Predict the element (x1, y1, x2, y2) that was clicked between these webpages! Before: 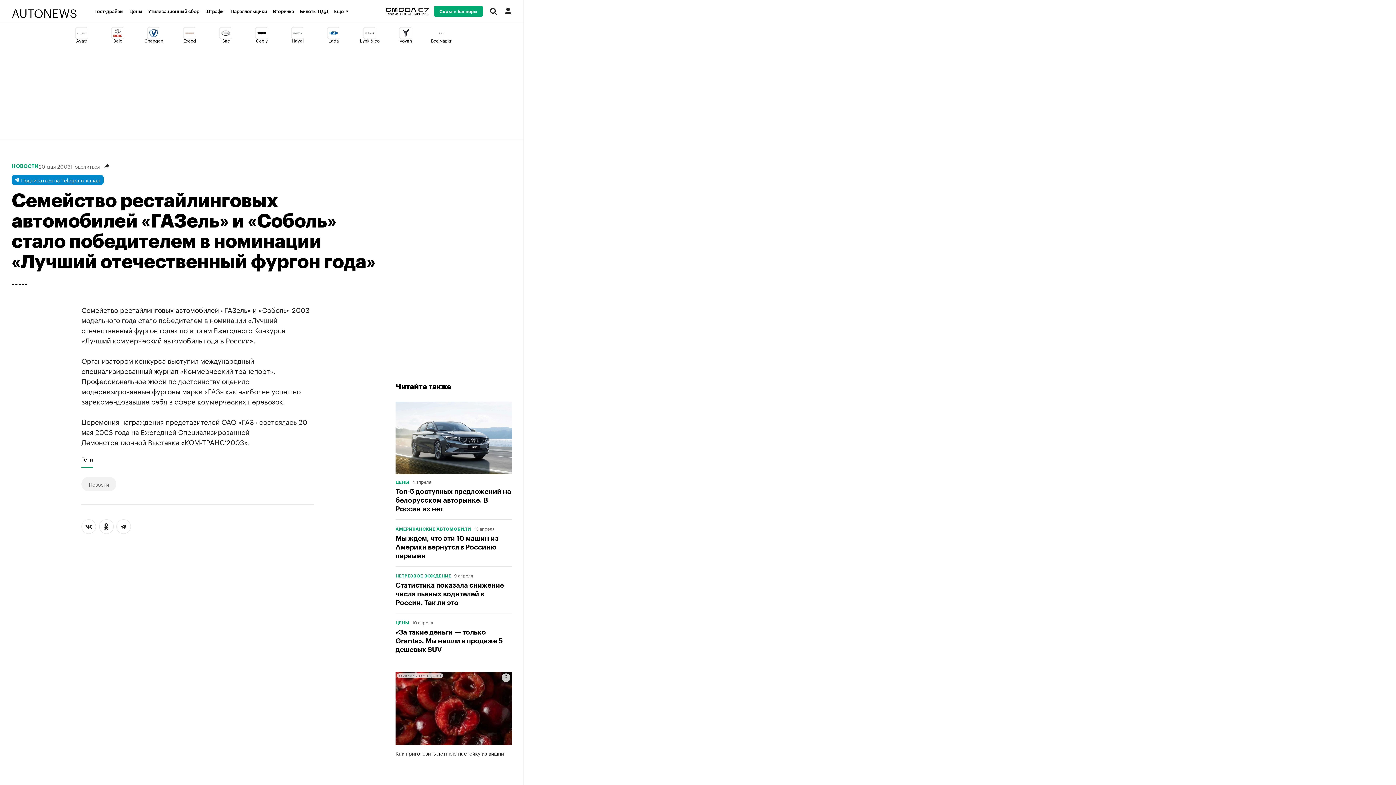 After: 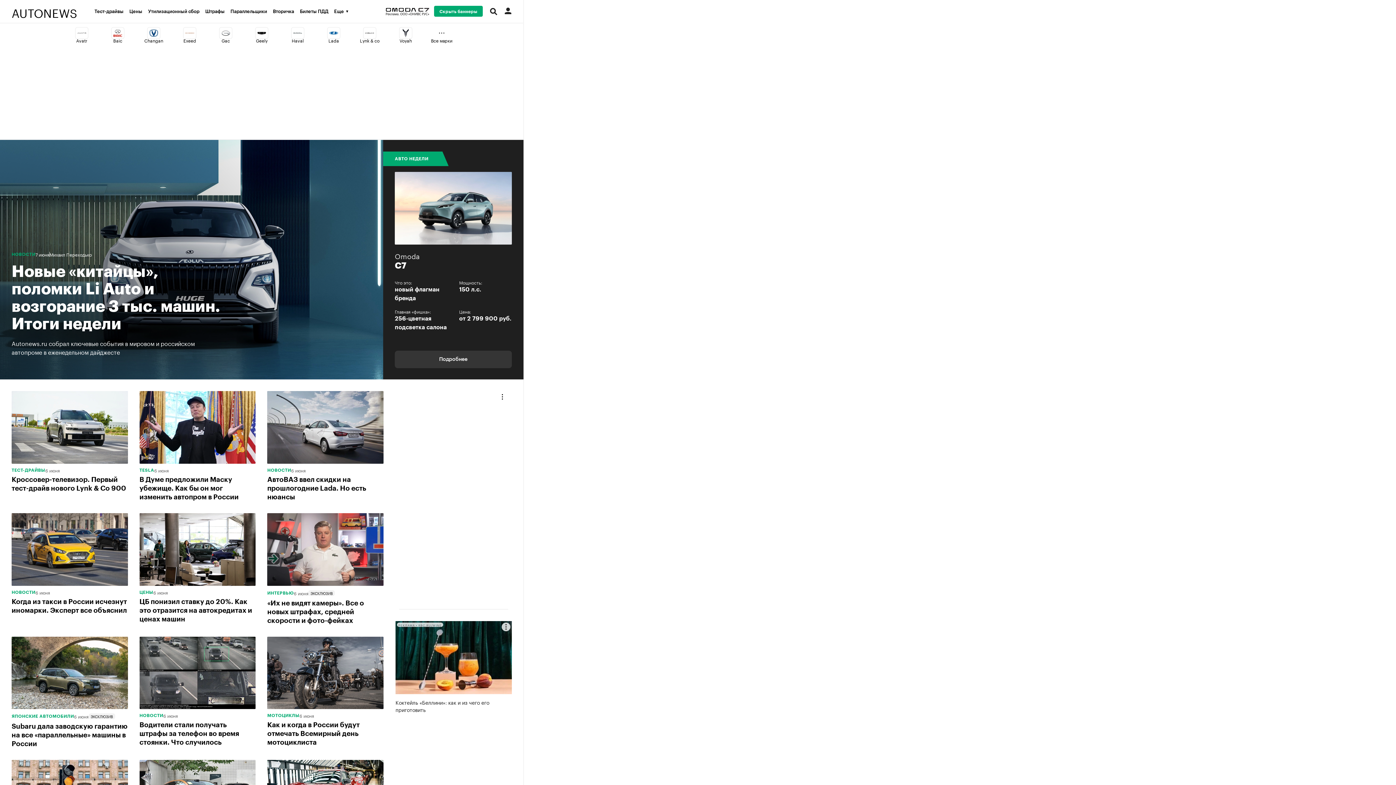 Action: label: AUTONEWS bbox: (0, 4, 82, 18)